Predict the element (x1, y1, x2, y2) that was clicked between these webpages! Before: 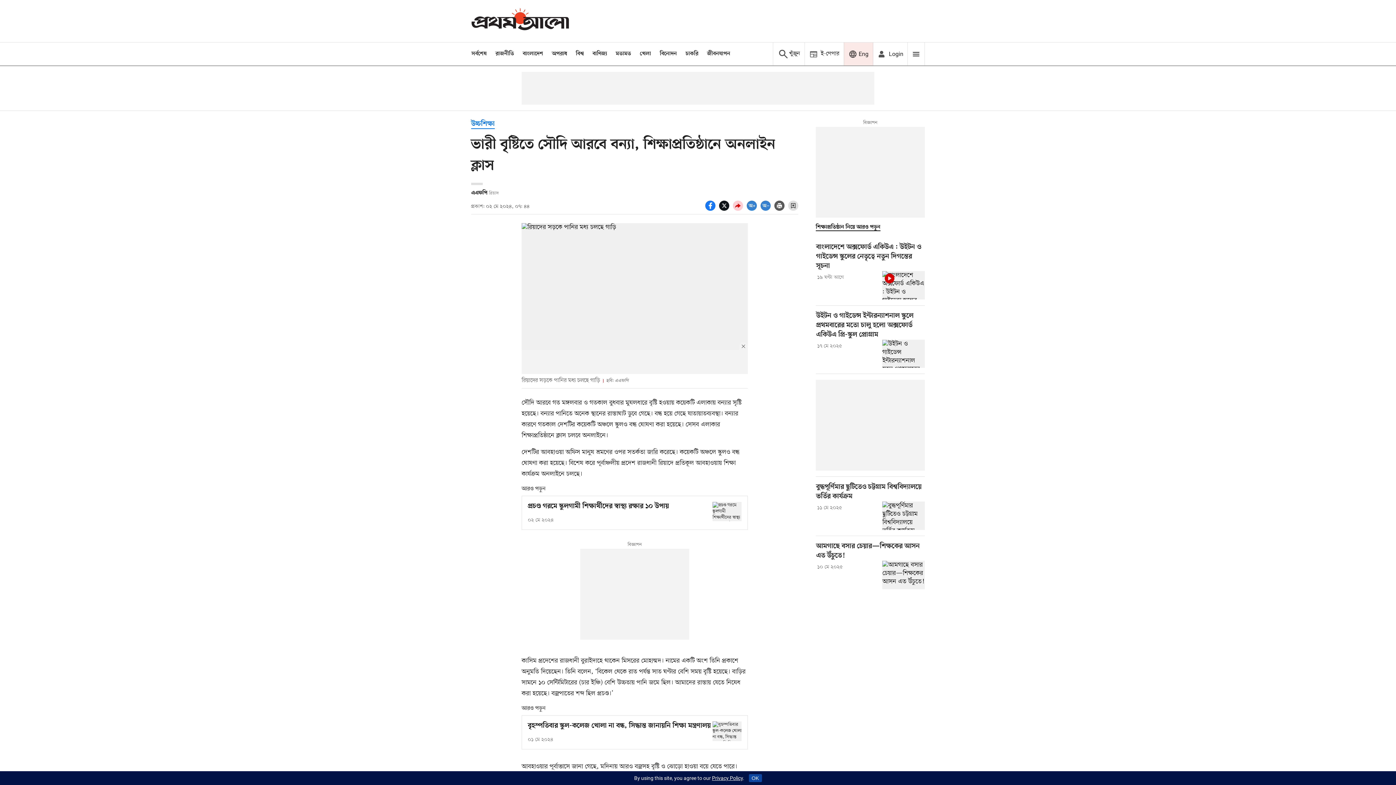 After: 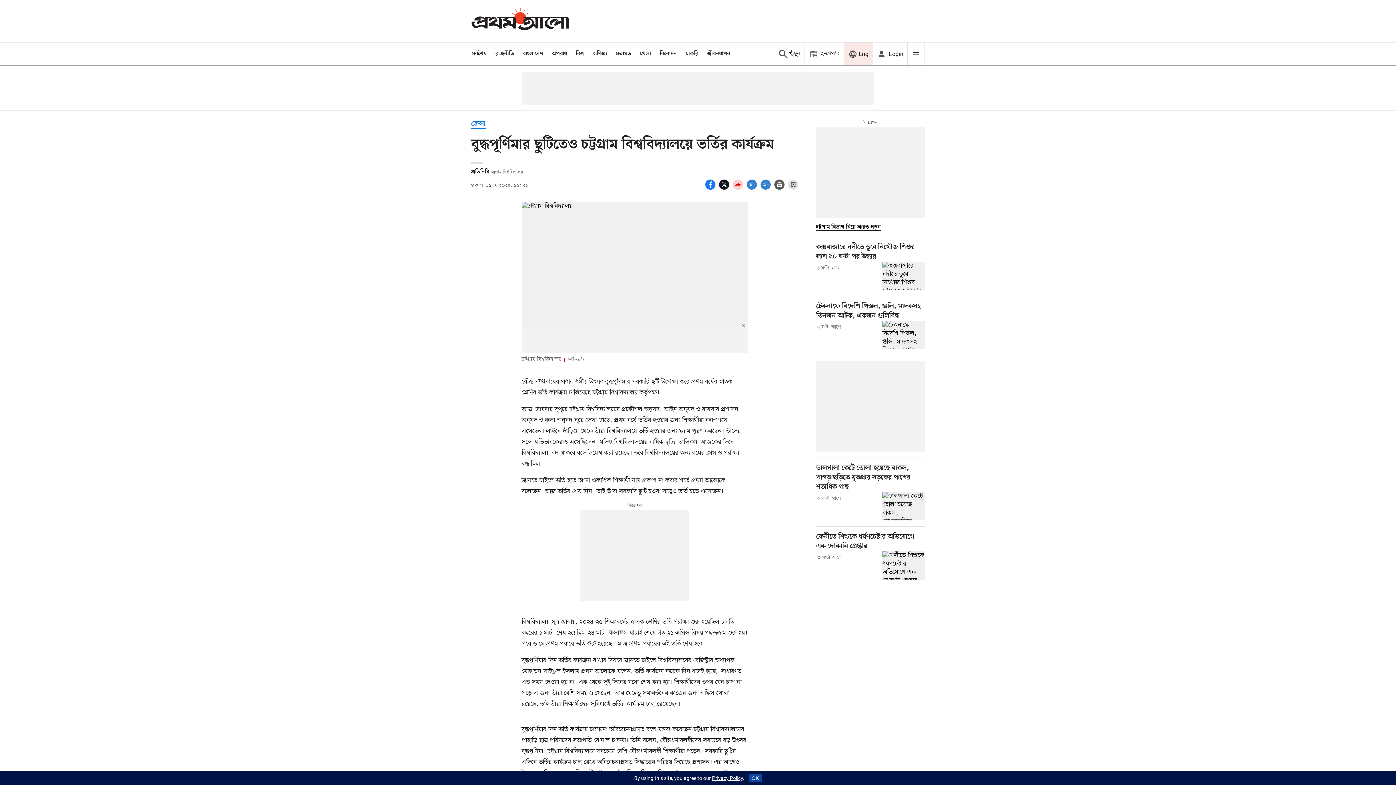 Action: label: Title link bbox: (816, 483, 925, 501)